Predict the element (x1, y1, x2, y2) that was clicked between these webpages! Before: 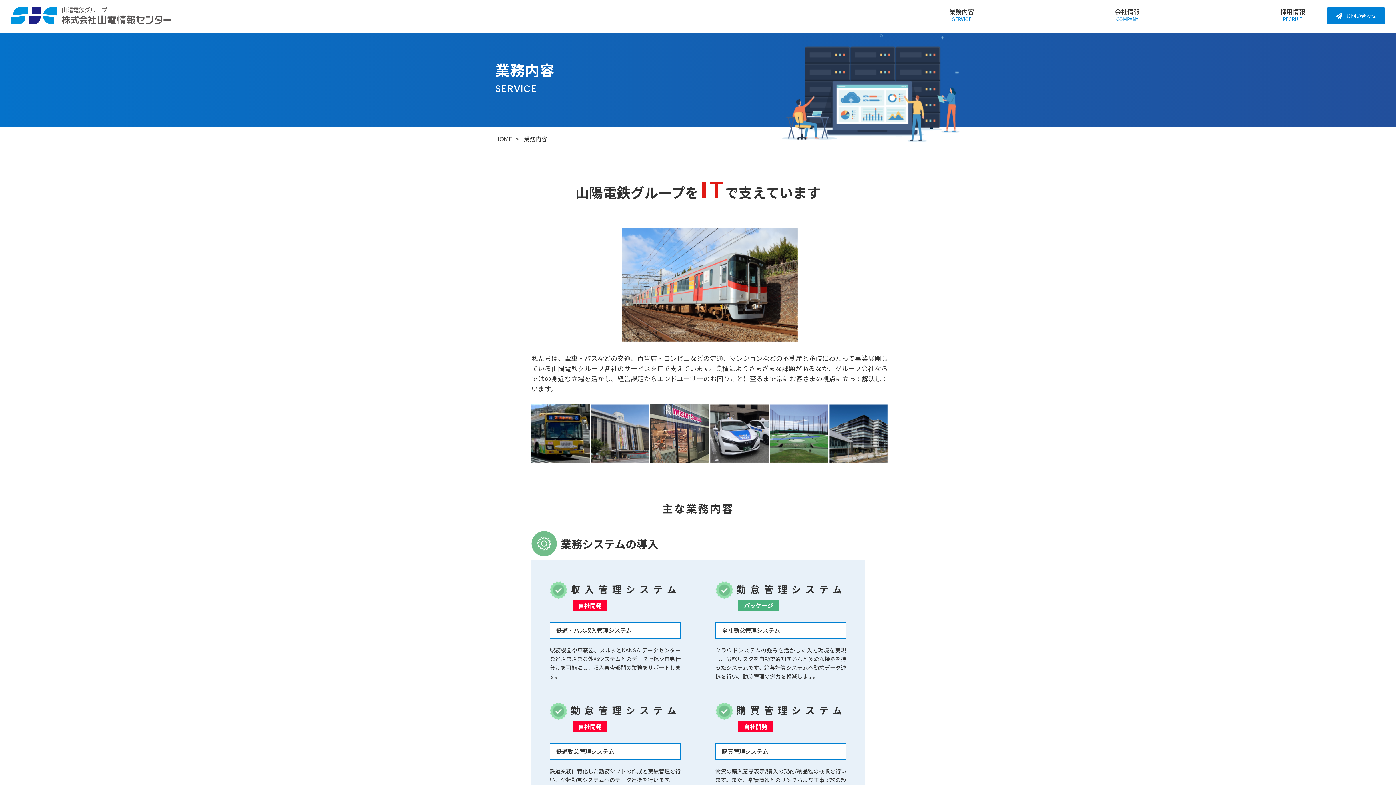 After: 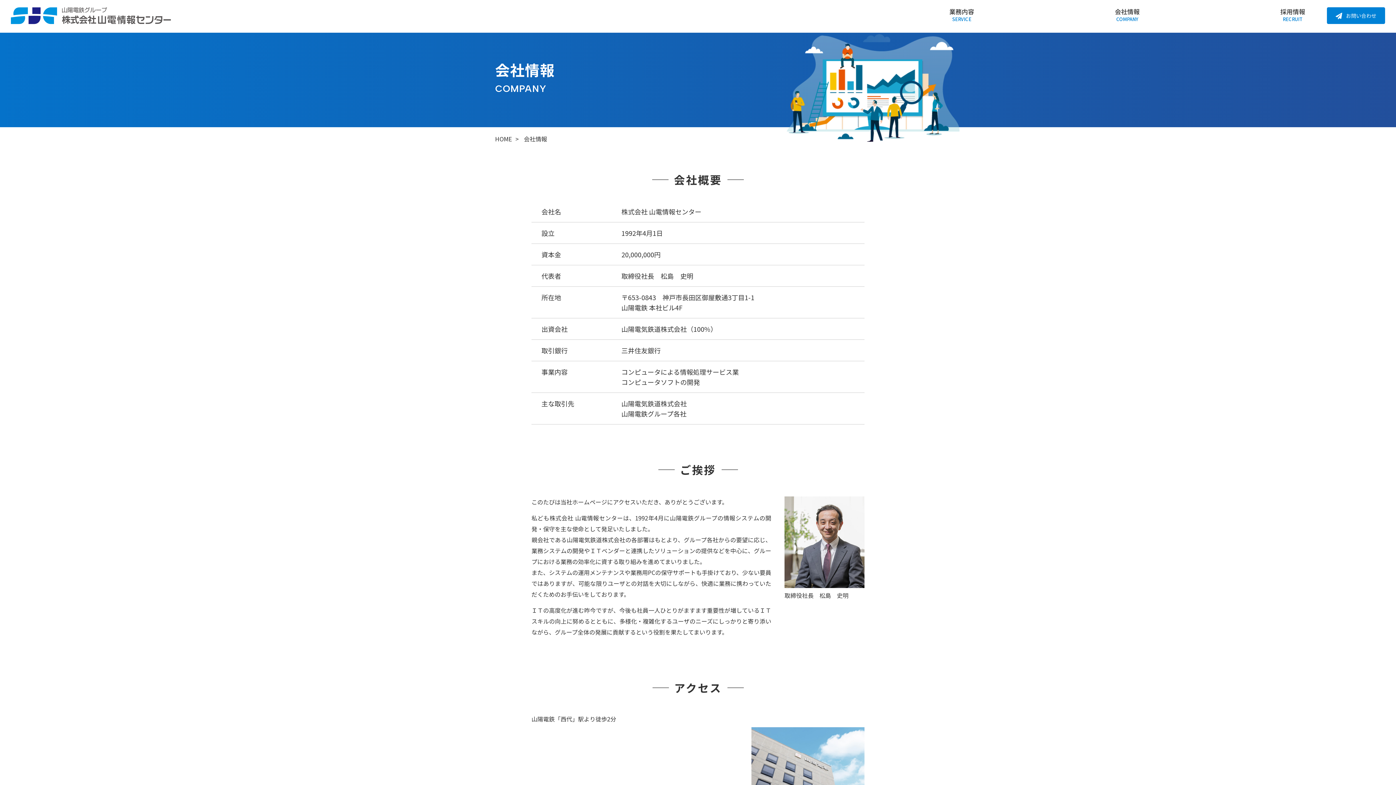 Action: bbox: (1115, 6, 1139, 21) label: 会社情報
COMPANY